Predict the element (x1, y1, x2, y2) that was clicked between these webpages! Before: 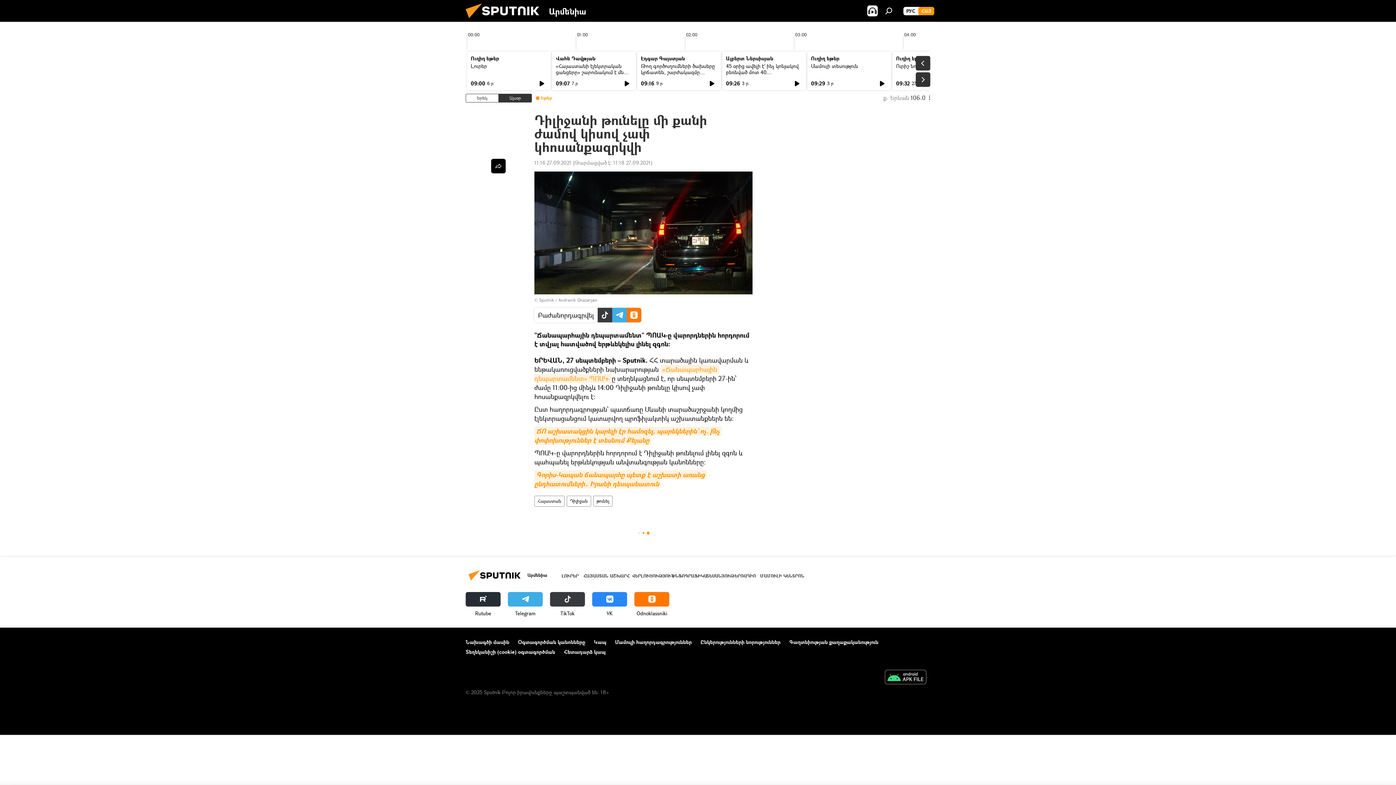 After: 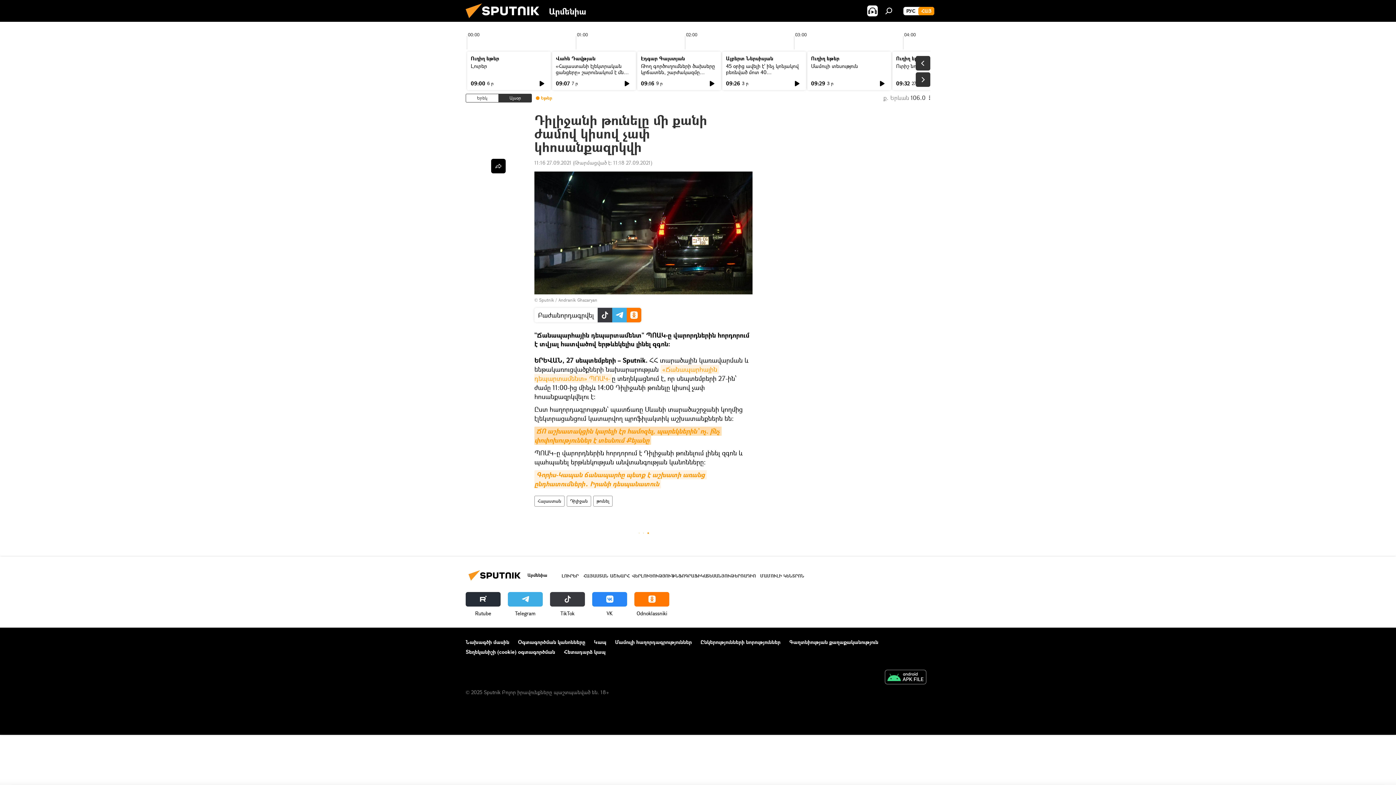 Action: label: ՃՈ աշխատակցին կարելի էր համոզել, պարեկներին` ոչ. ի՞նչ փոփոխություններ է տեսնում Քեյանը bbox: (534, 426, 721, 444)